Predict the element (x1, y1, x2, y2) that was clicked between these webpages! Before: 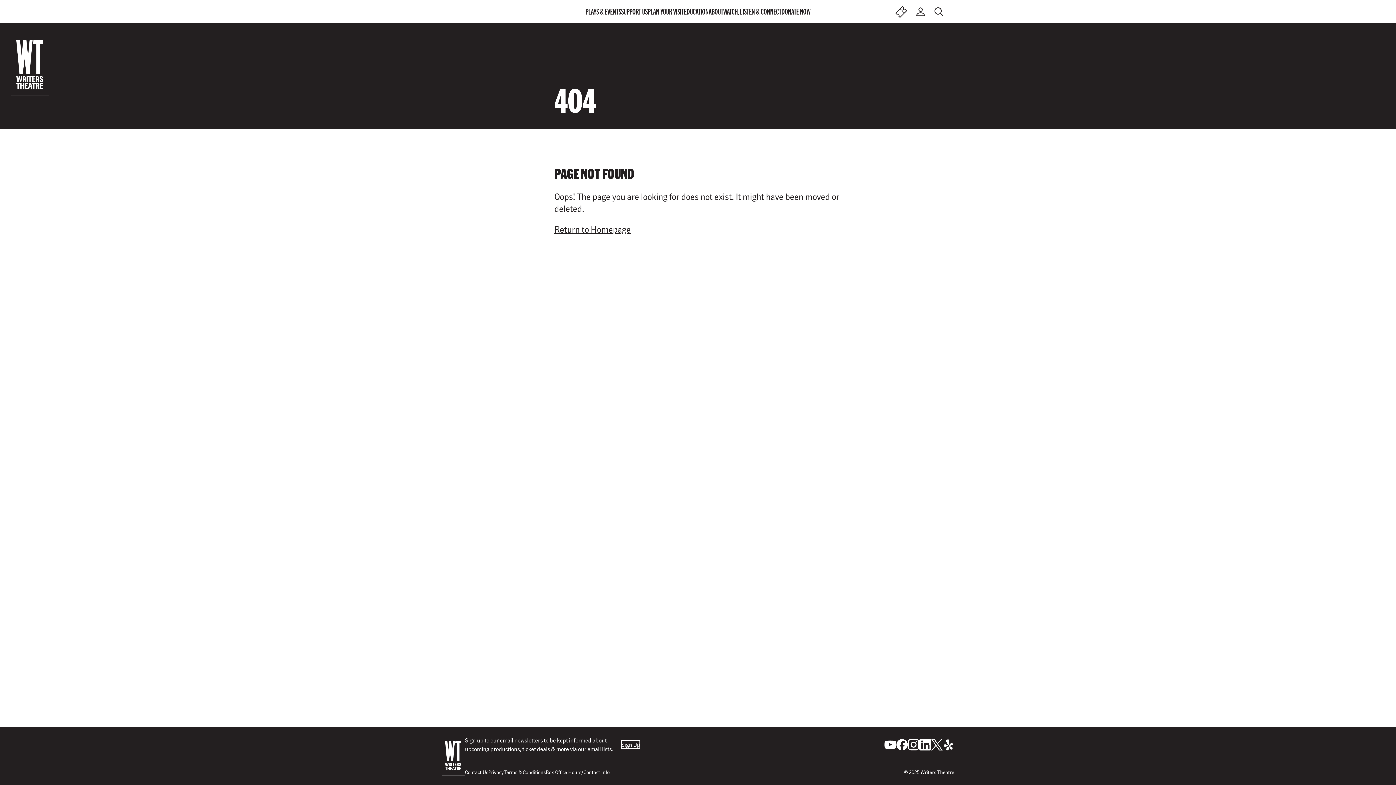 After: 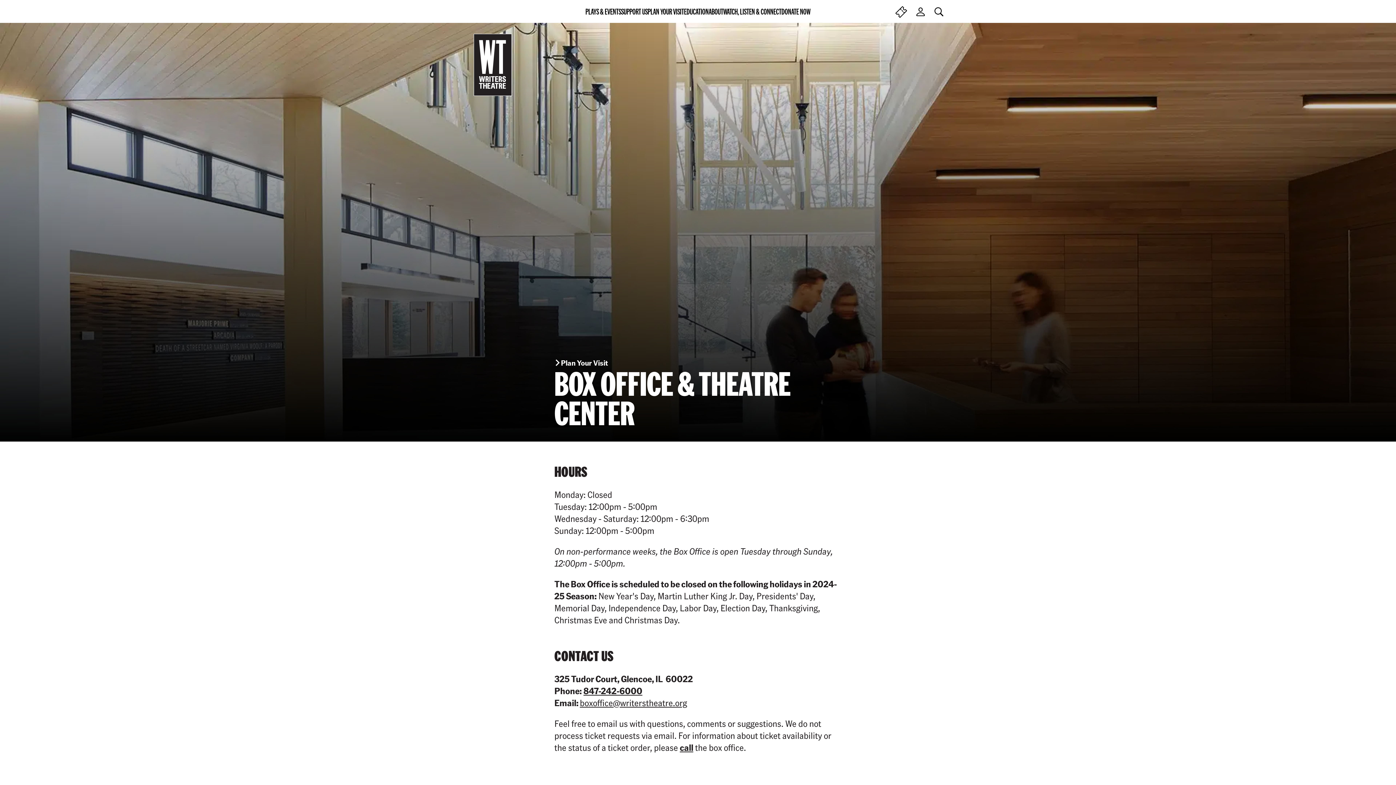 Action: bbox: (545, 768, 609, 776) label: Box Office Hours/Contact Info